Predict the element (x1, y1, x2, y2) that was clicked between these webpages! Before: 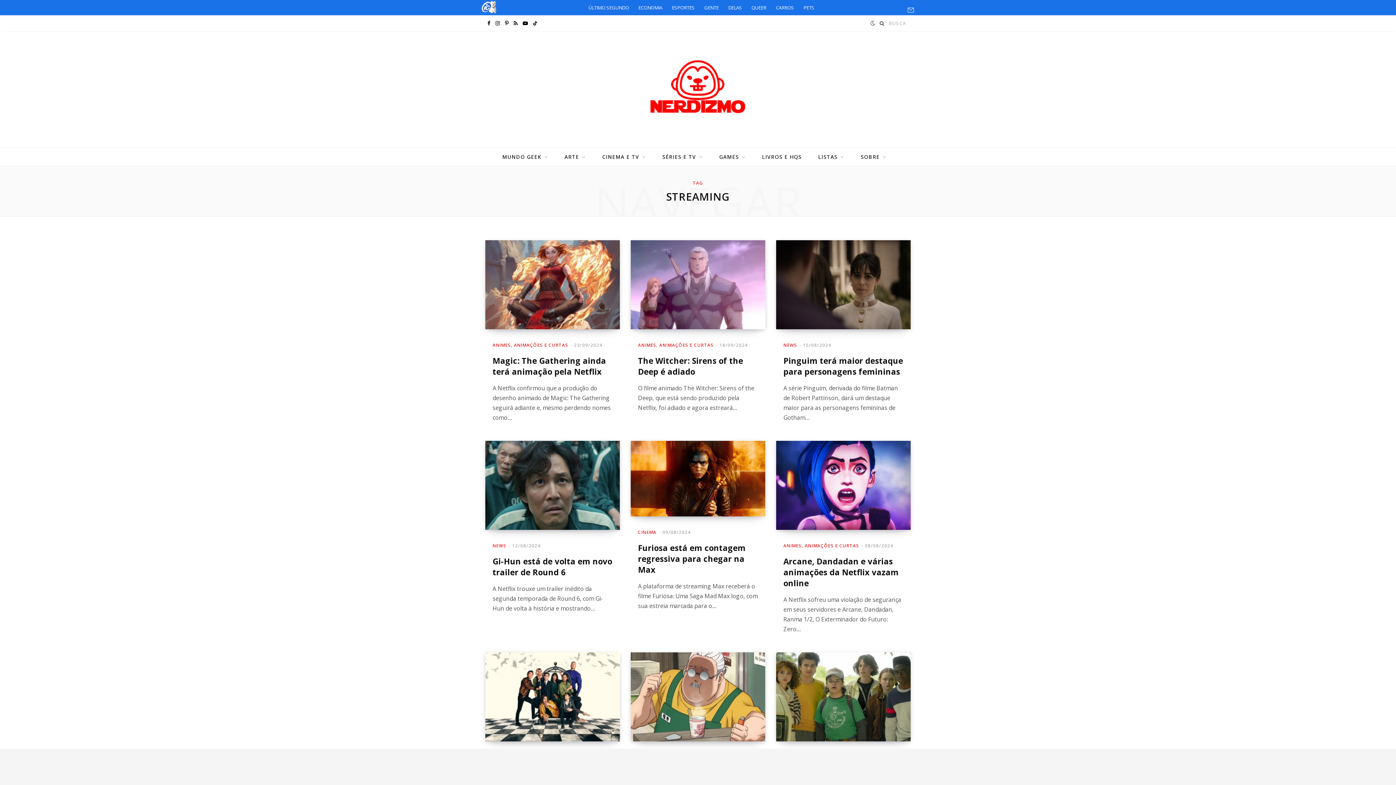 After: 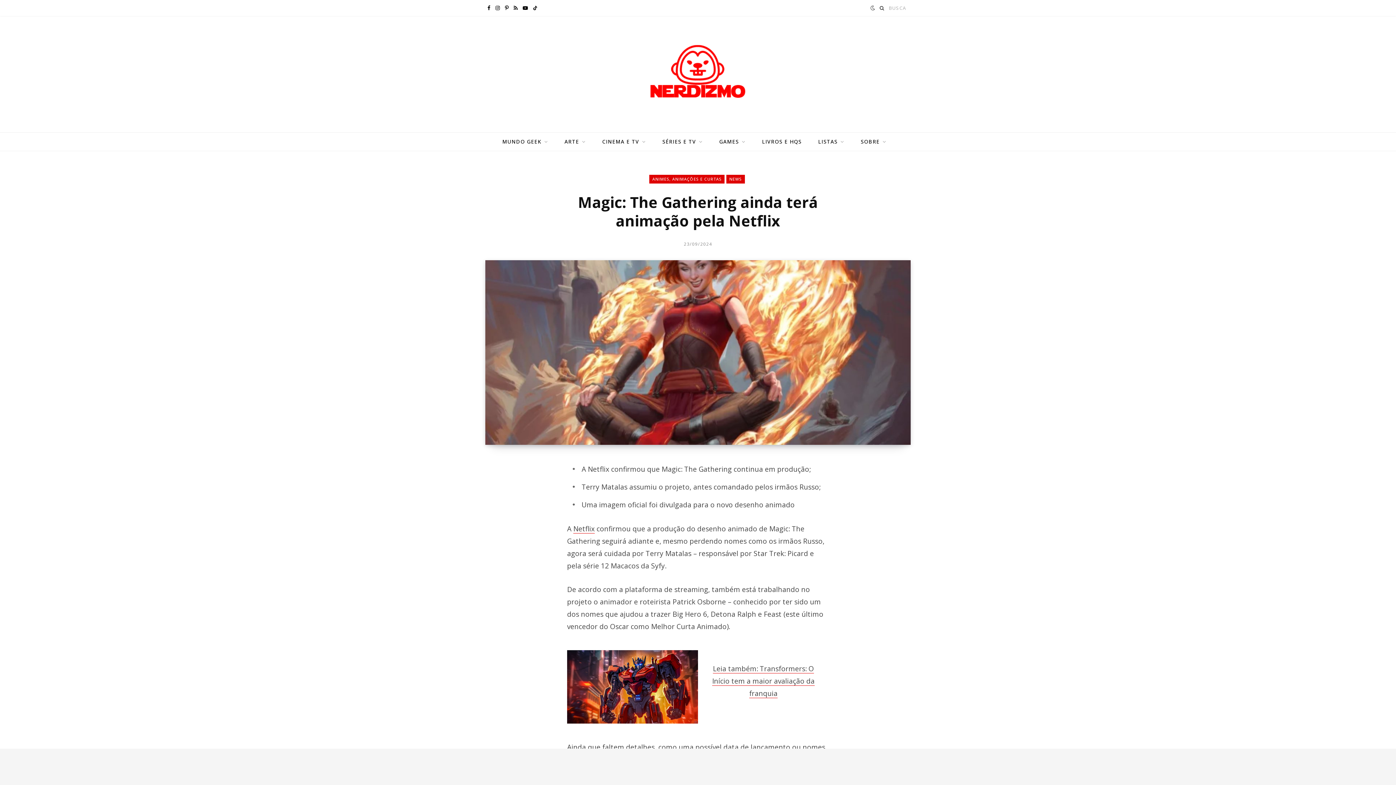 Action: label: 23/09/2024 bbox: (574, 342, 602, 348)